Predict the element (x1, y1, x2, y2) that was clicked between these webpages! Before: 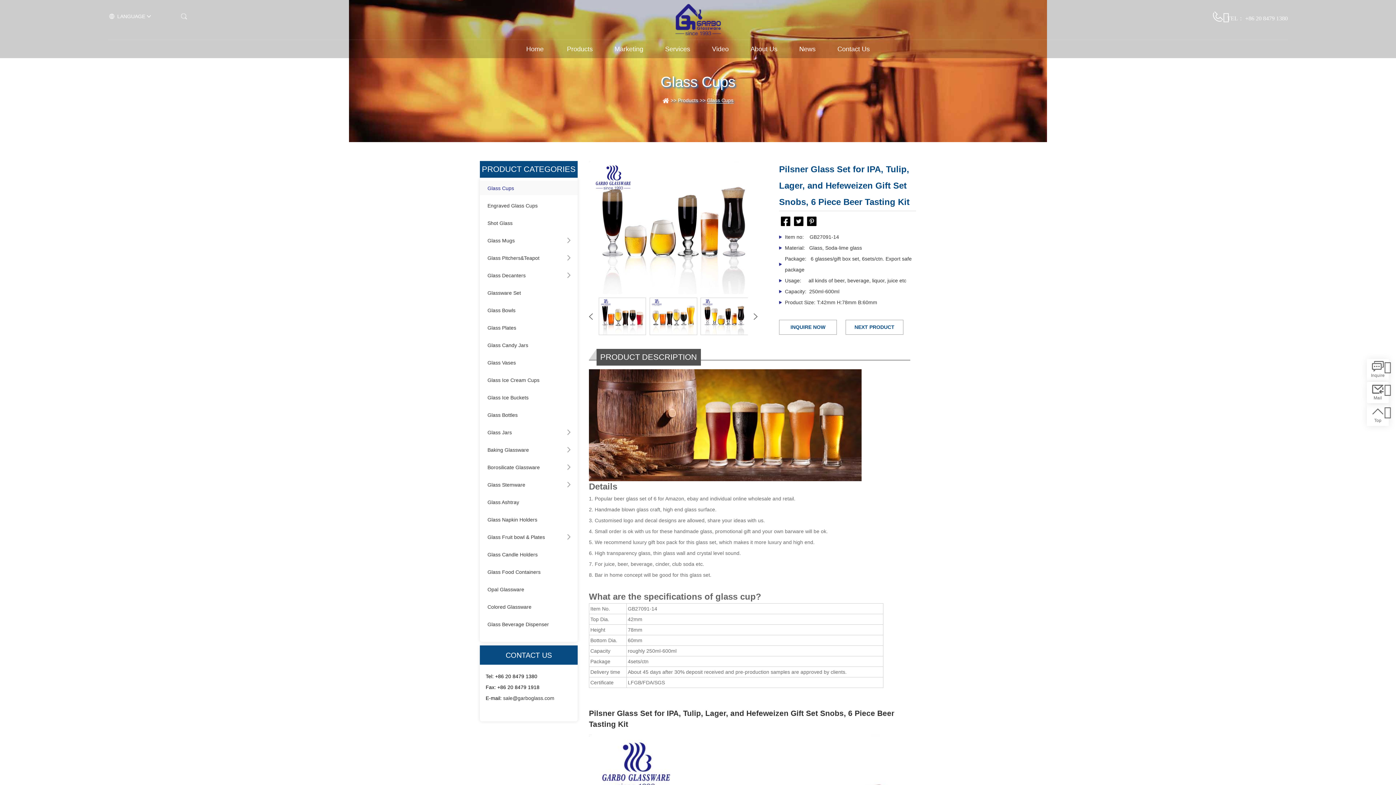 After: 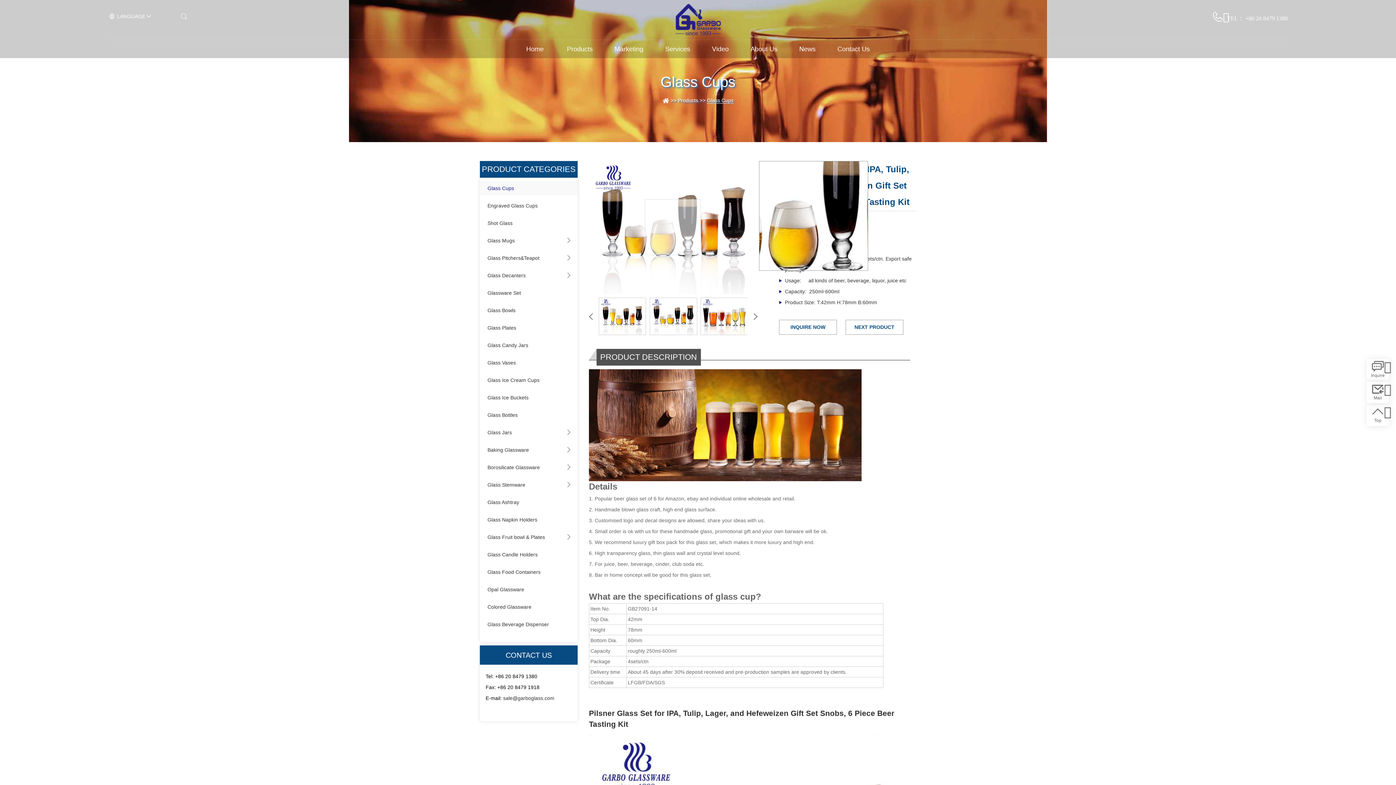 Action: bbox: (589, 161, 757, 294)